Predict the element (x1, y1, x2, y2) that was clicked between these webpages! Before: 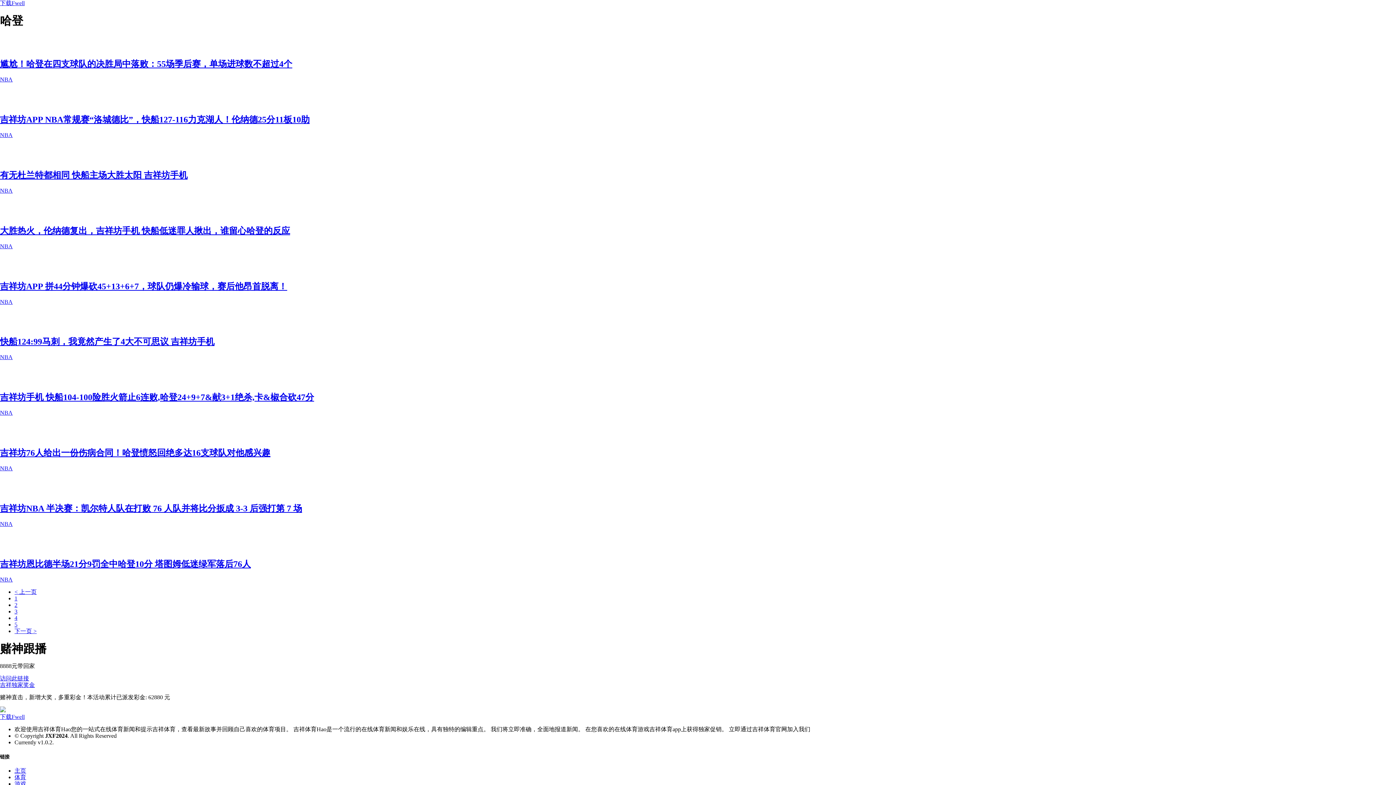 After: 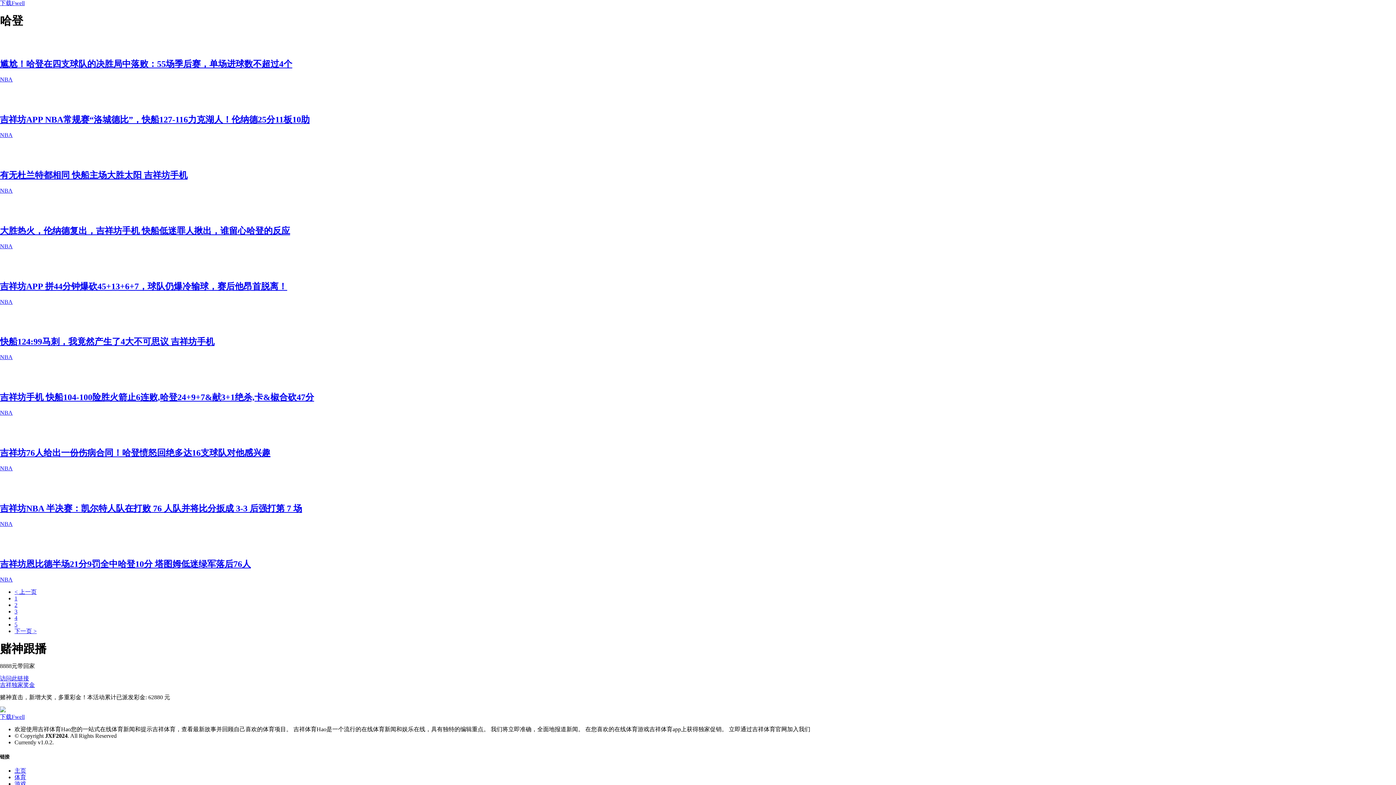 Action: bbox: (0, 45, 1396, 52)